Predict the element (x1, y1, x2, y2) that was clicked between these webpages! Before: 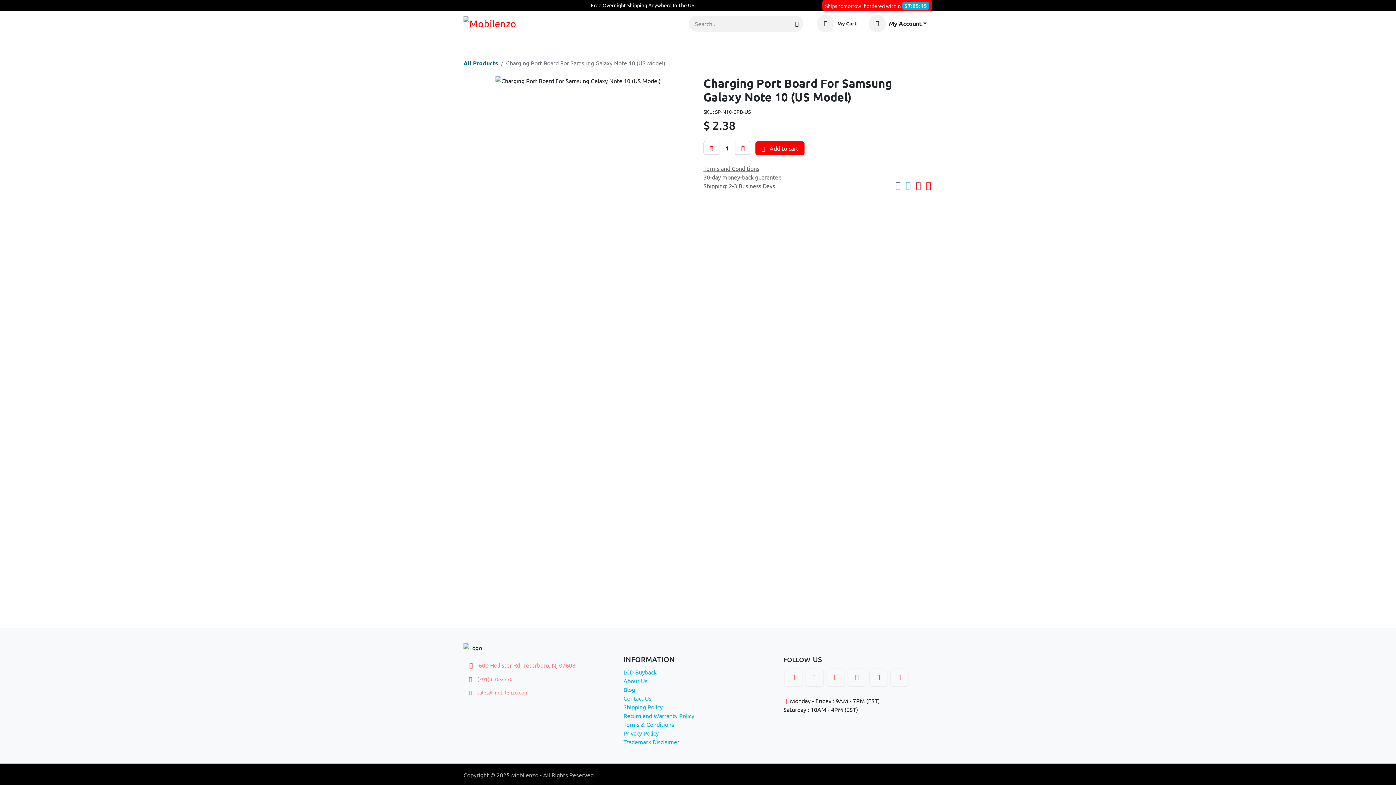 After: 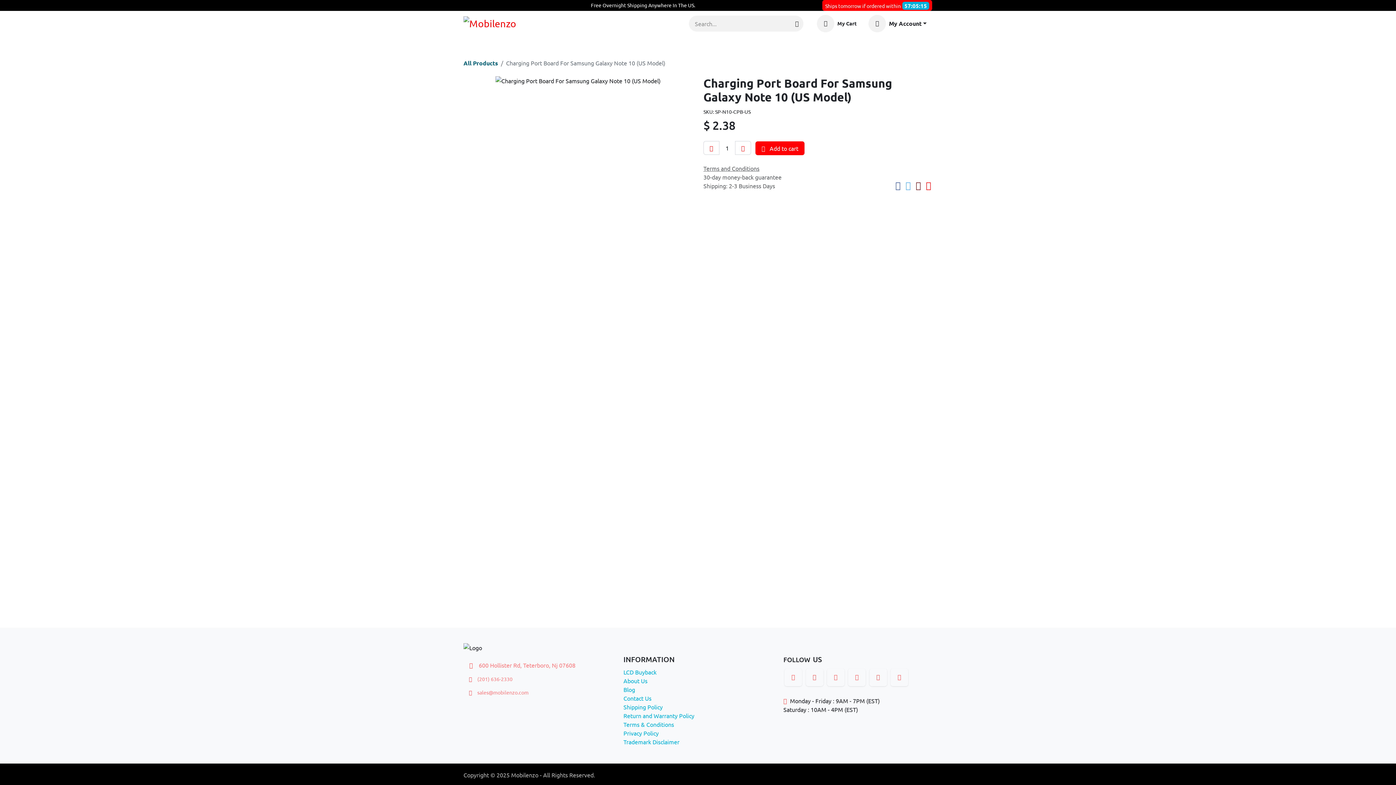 Action: bbox: (916, 181, 921, 190) label: Pinterest